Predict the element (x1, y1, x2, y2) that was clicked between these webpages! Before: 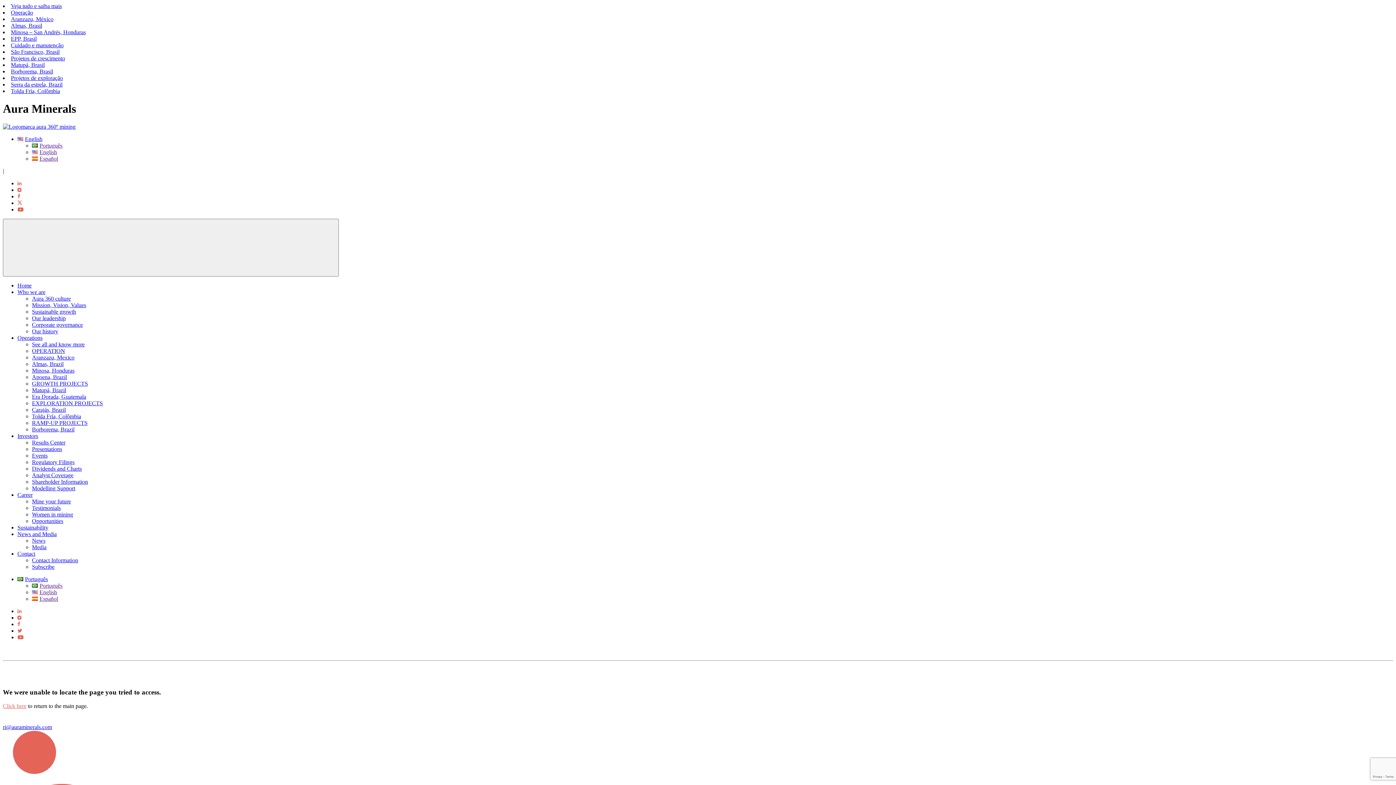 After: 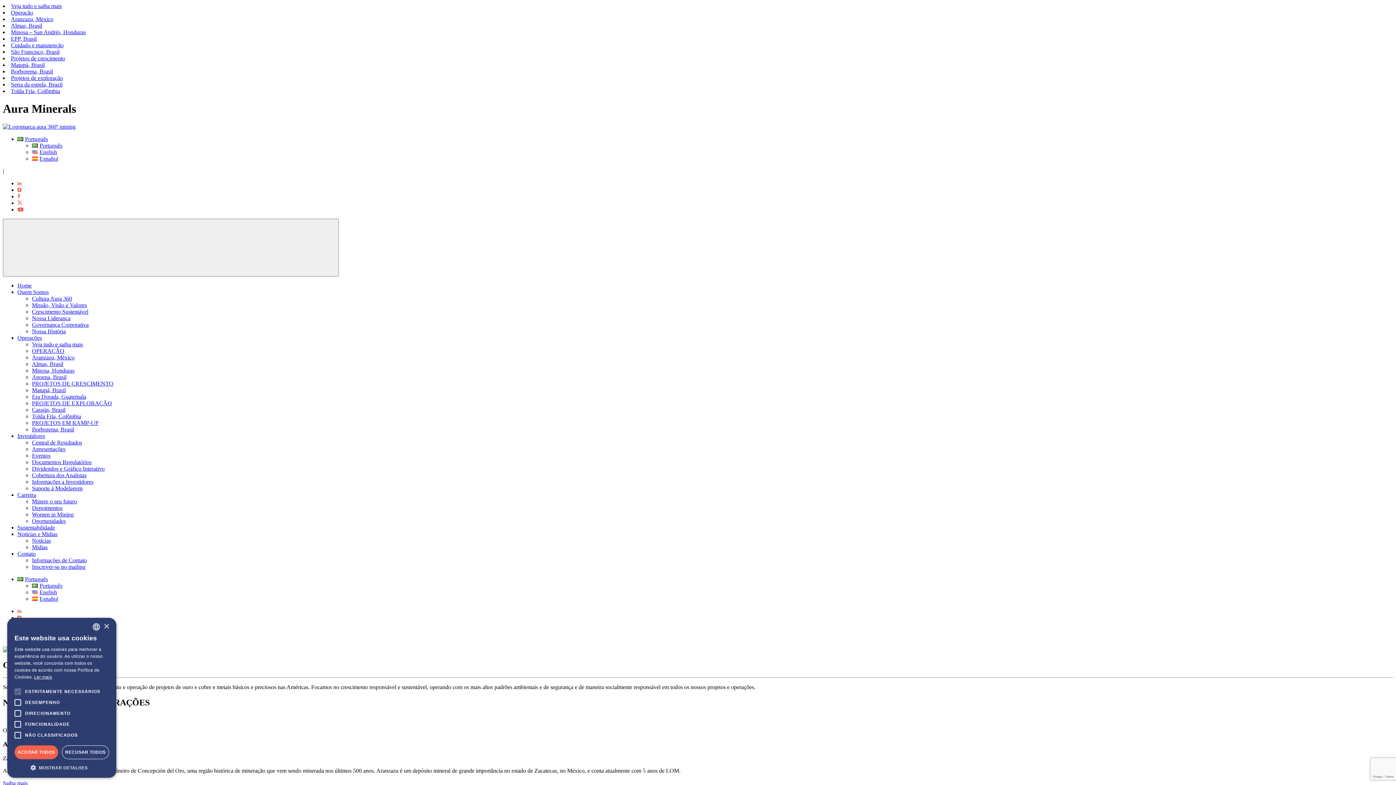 Action: label: Matupá, Brasil bbox: (10, 61, 44, 68)